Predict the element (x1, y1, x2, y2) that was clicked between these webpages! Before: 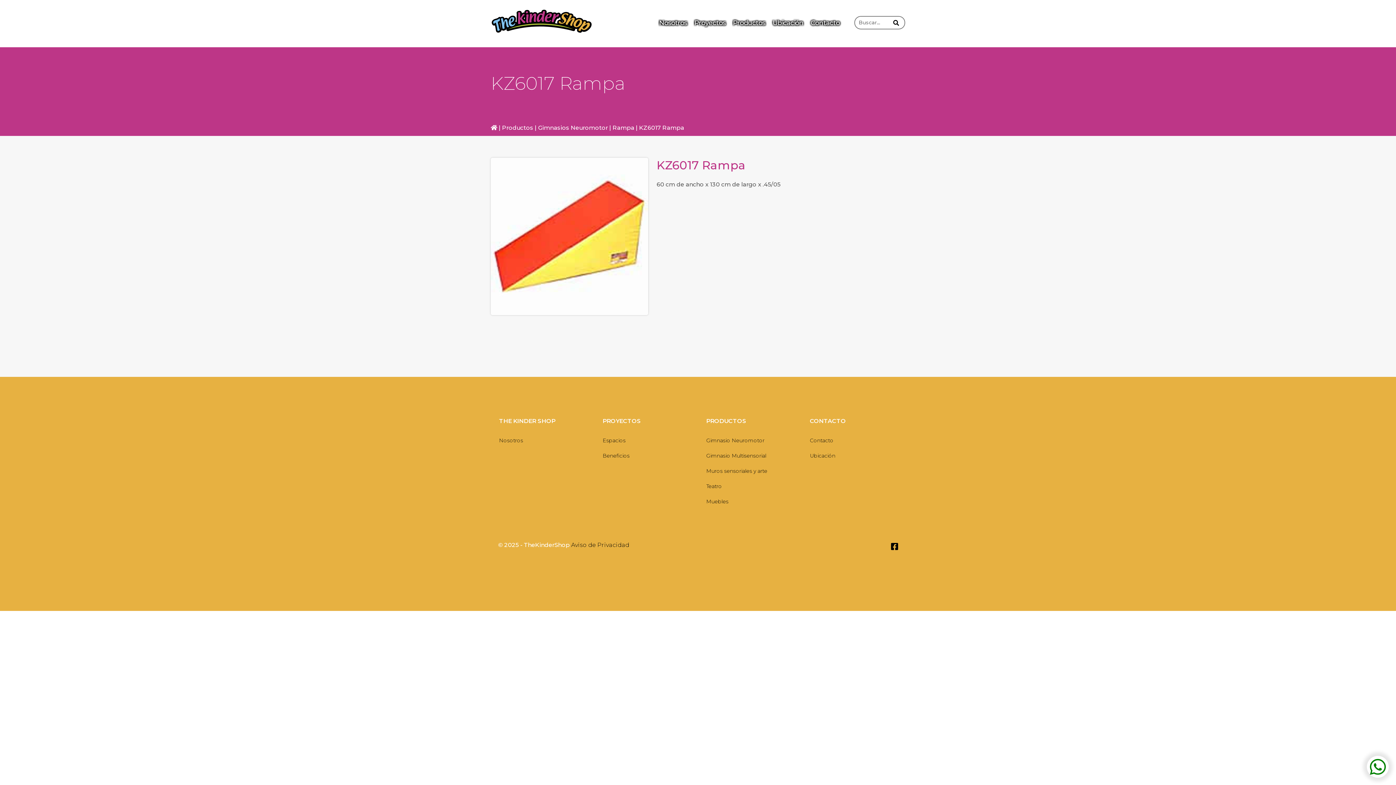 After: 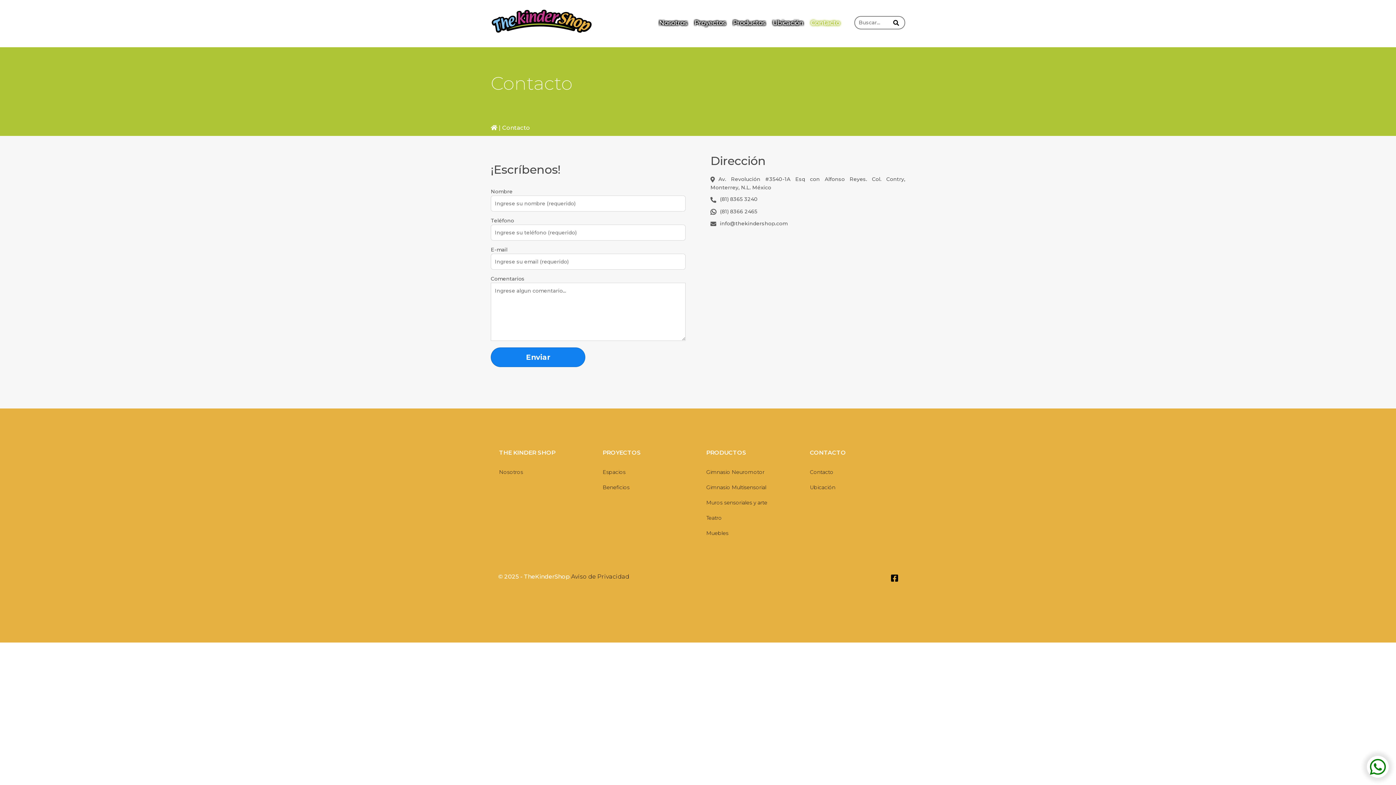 Action: bbox: (810, 452, 835, 459) label: Ubicación